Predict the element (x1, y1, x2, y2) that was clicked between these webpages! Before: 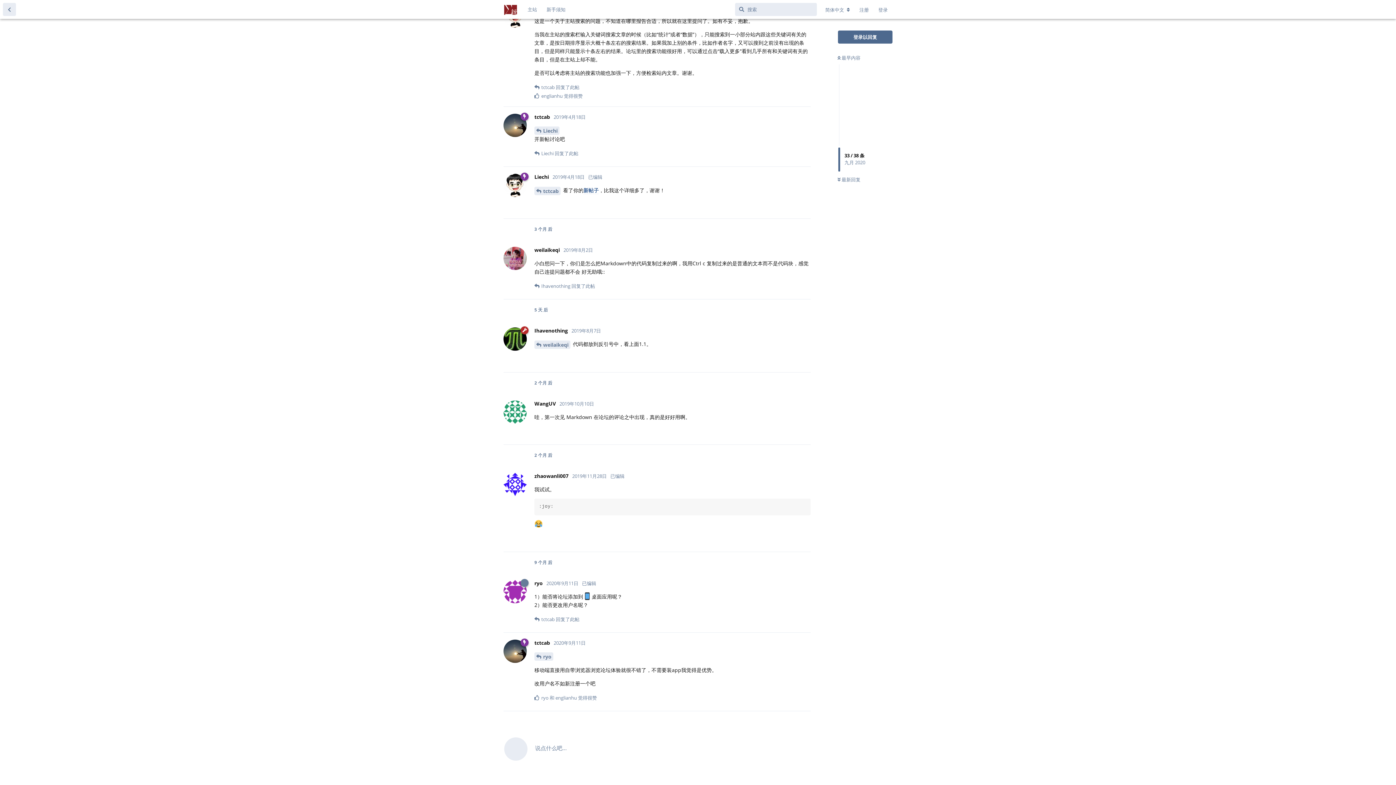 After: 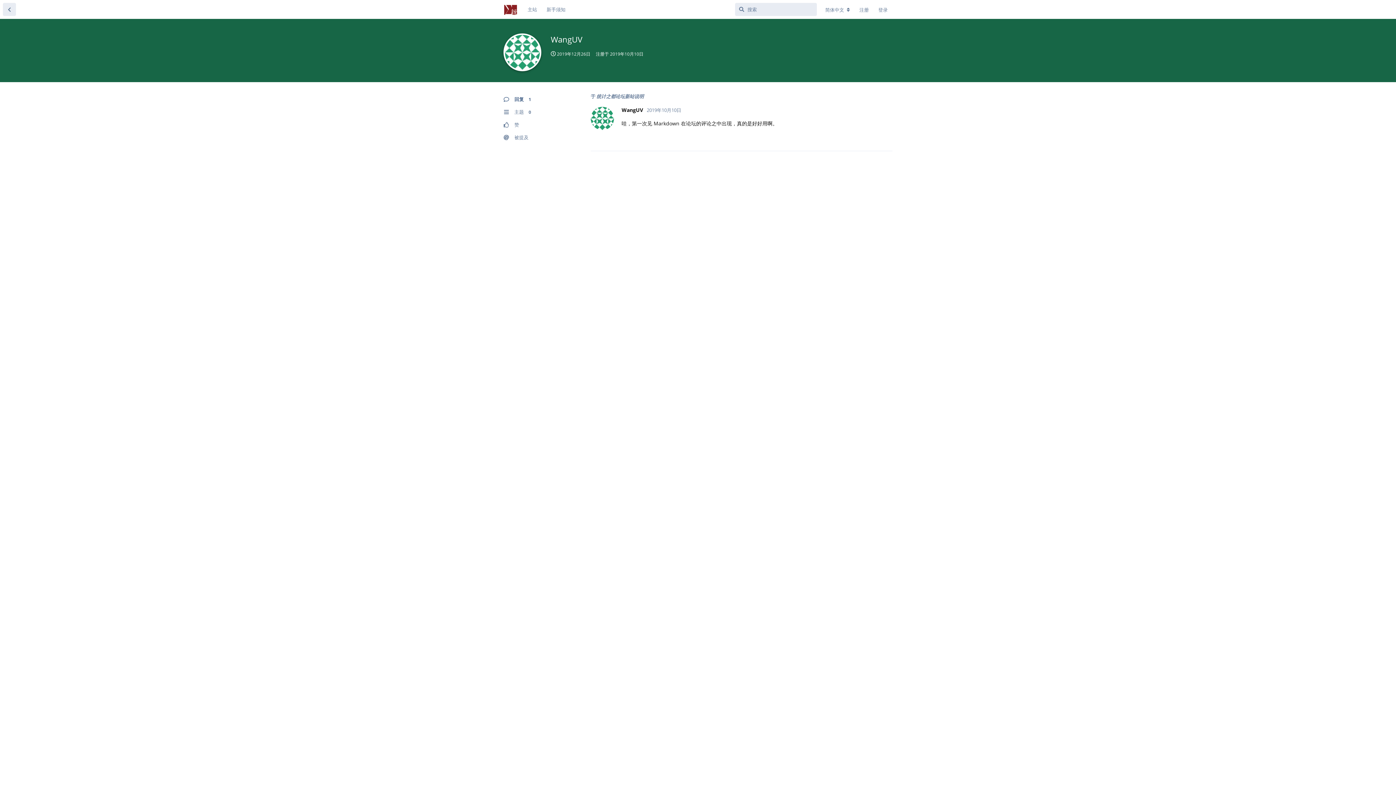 Action: label: WangUV bbox: (534, 400, 556, 407)